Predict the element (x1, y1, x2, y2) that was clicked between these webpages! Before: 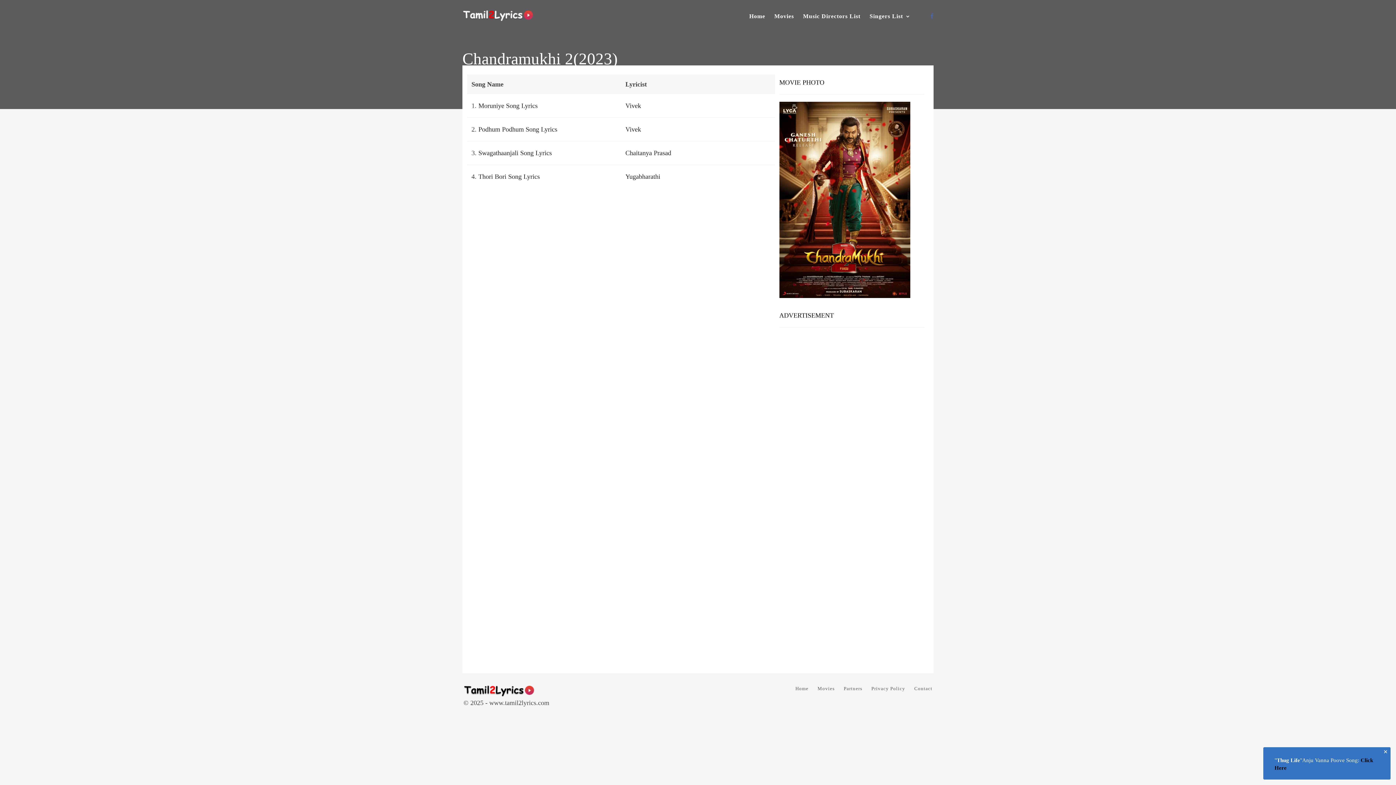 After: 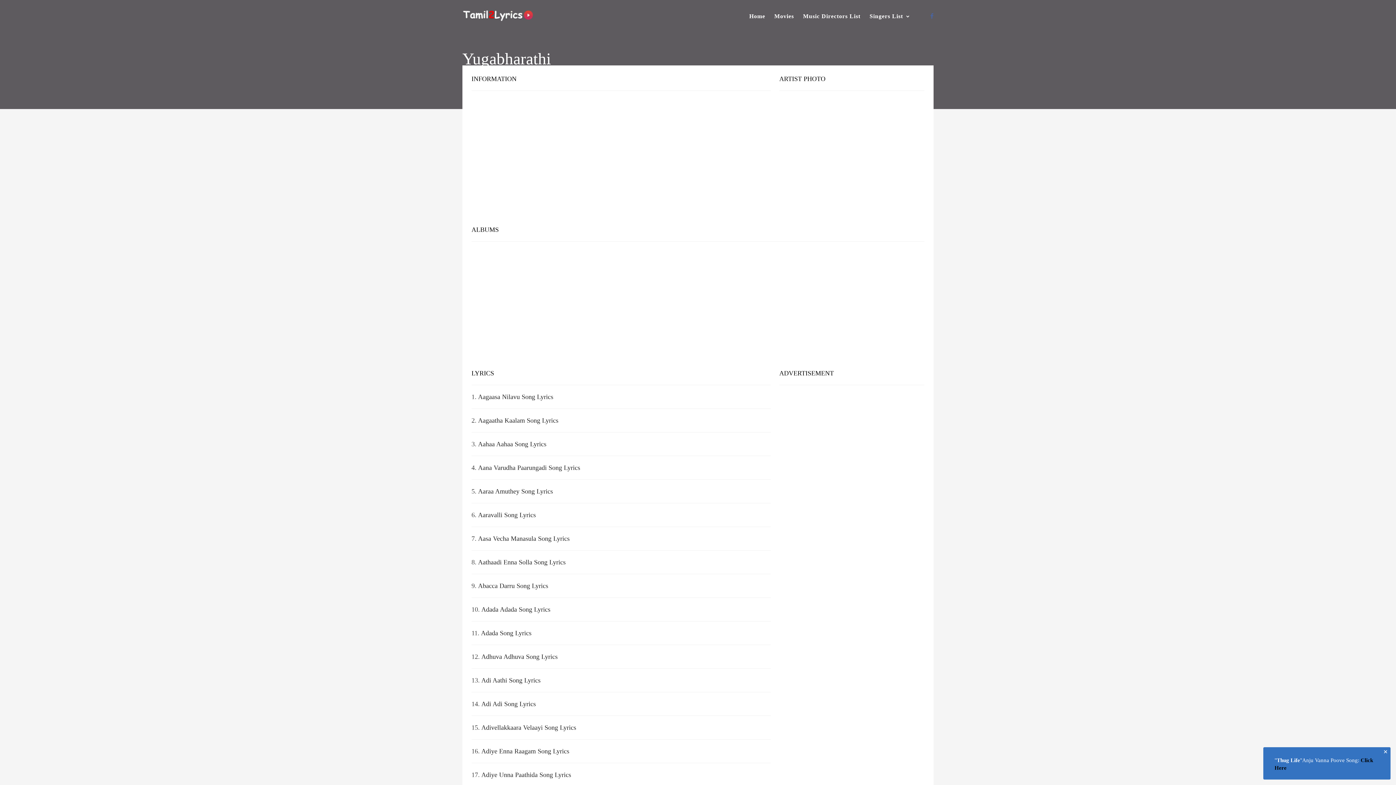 Action: bbox: (625, 173, 660, 180) label: Yugabharathi